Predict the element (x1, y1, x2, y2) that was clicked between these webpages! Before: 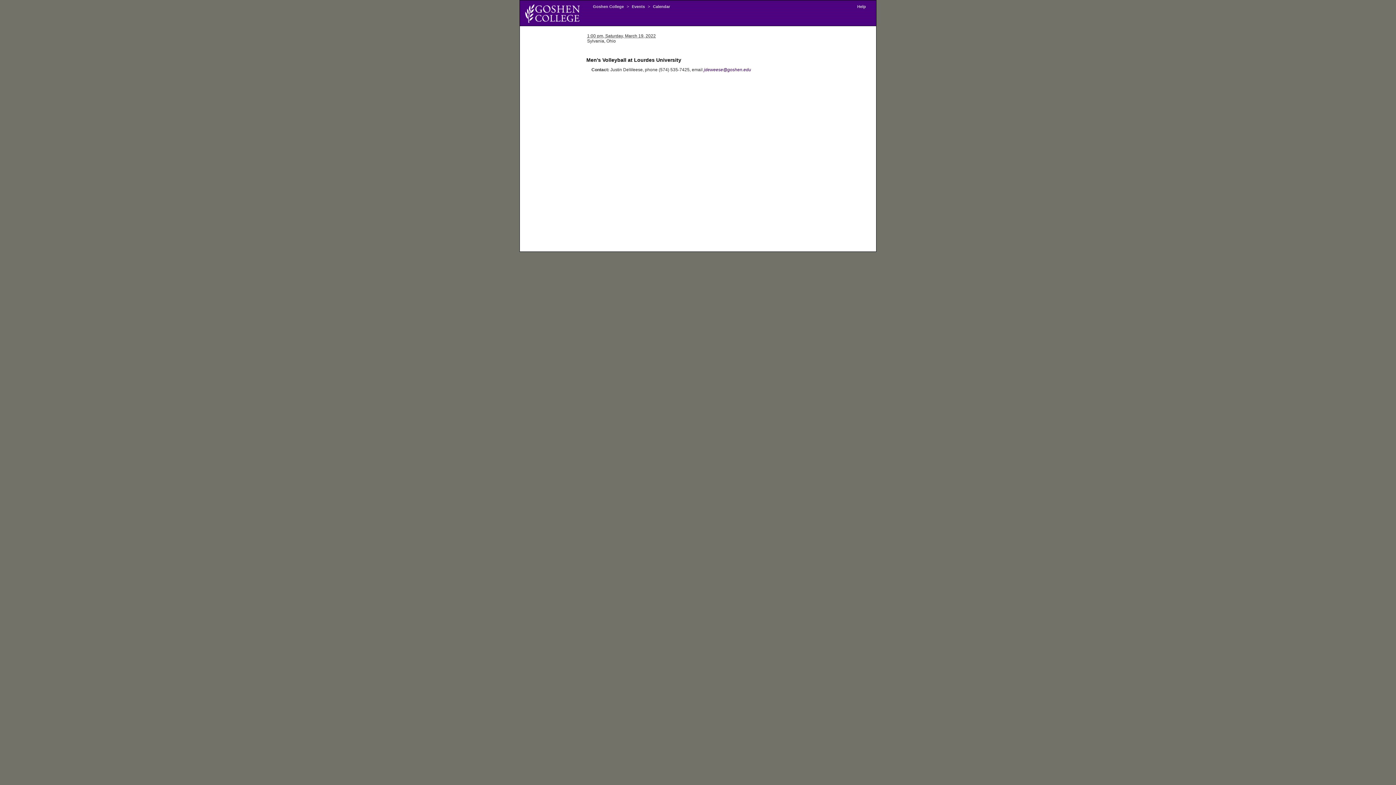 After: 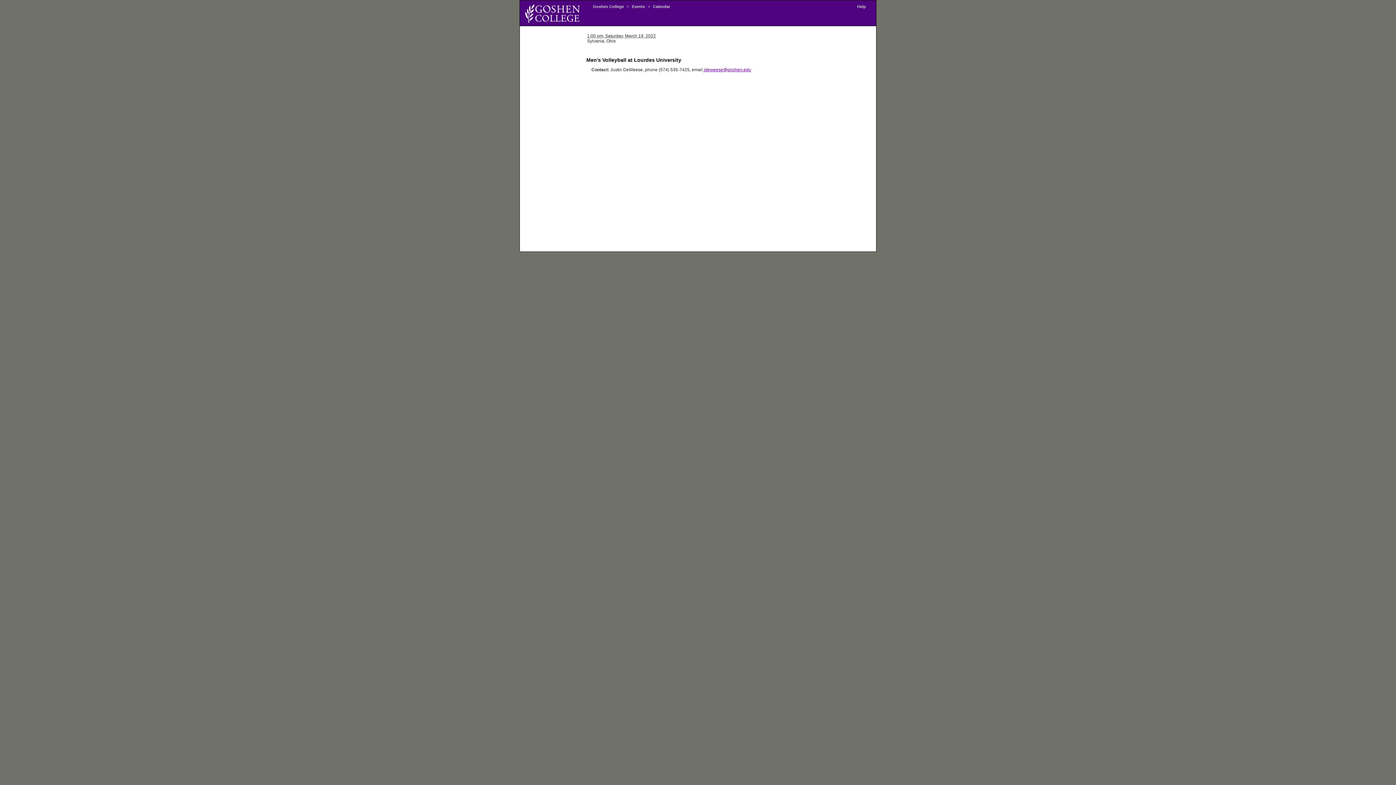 Action: bbox: (704, 67, 751, 72) label: jdeweese@goshen.edu